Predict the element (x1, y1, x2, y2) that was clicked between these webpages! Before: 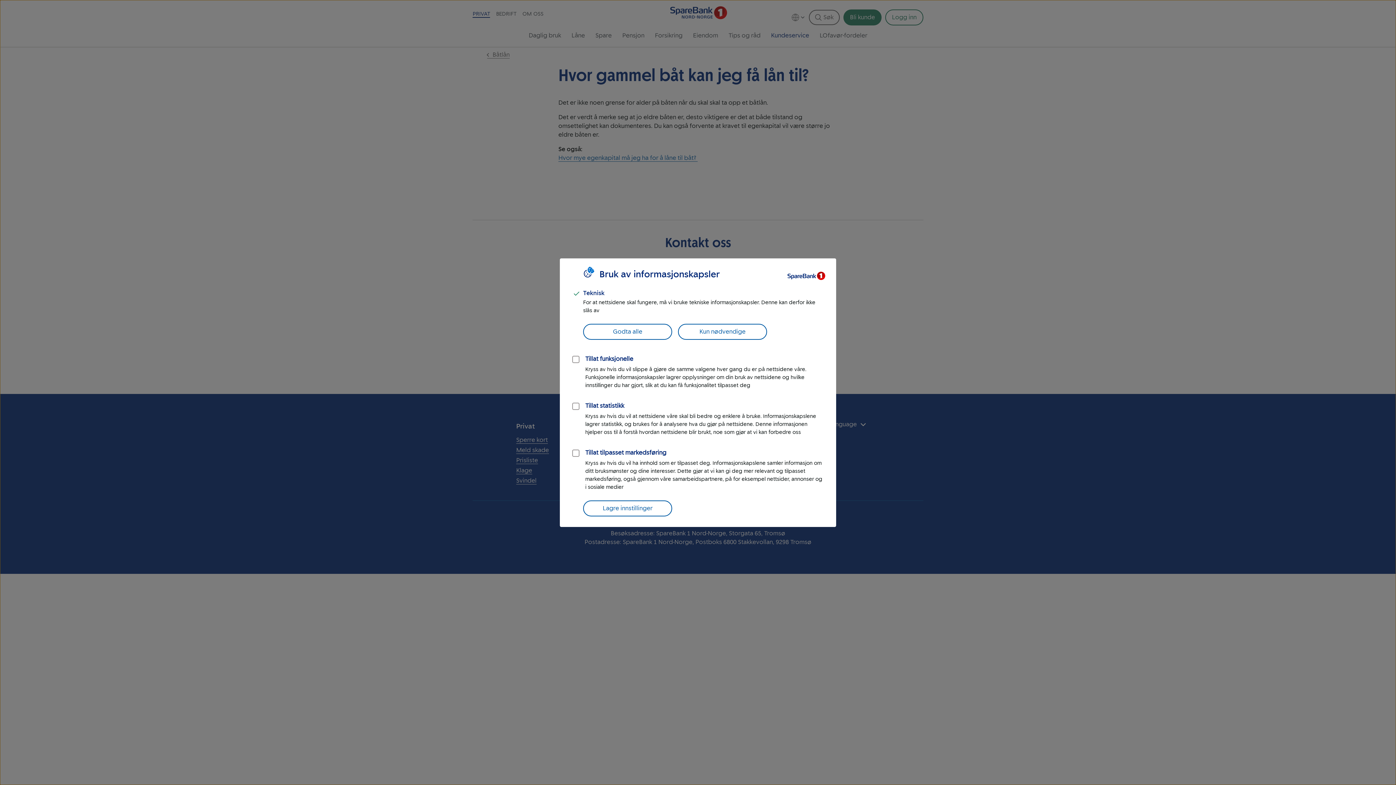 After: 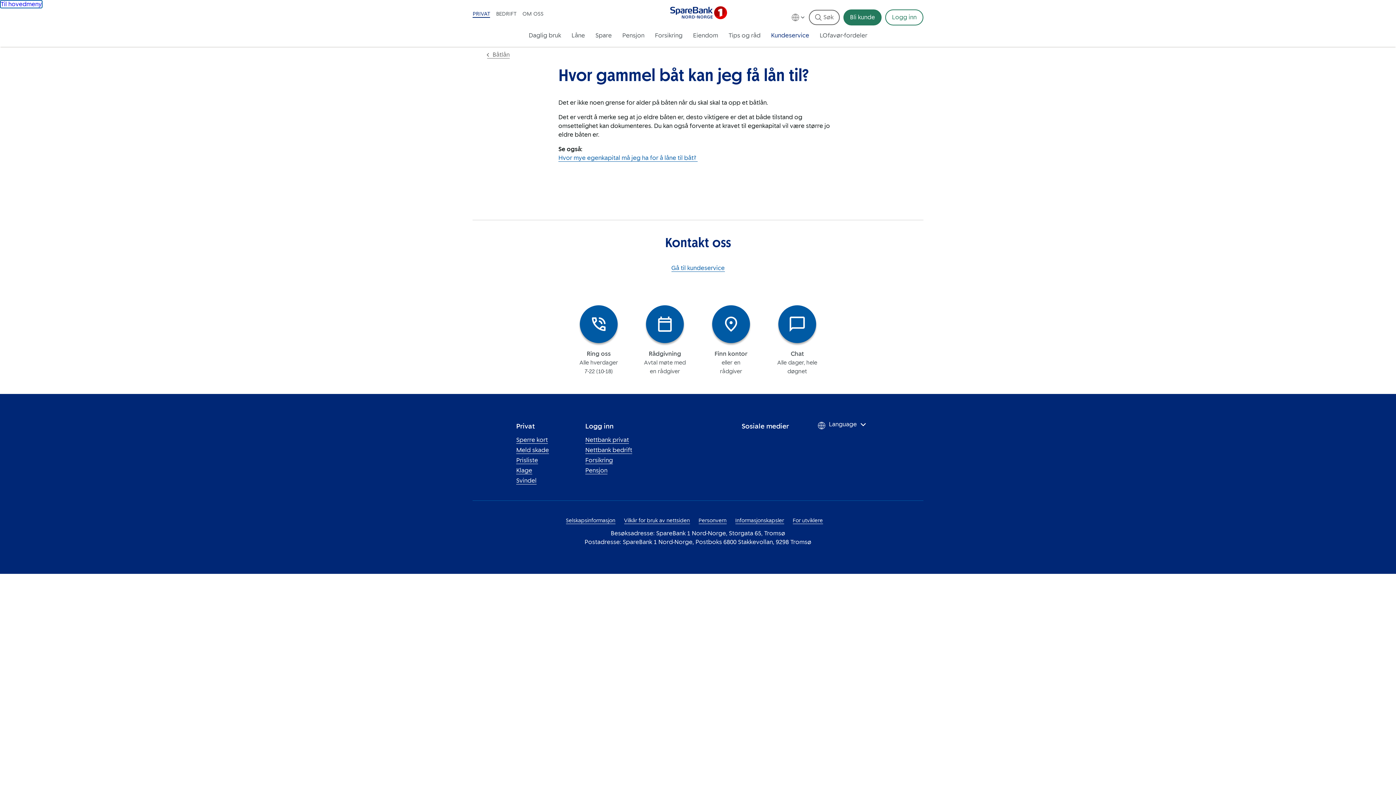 Action: label: Lagre innstillinger bbox: (583, 500, 672, 516)